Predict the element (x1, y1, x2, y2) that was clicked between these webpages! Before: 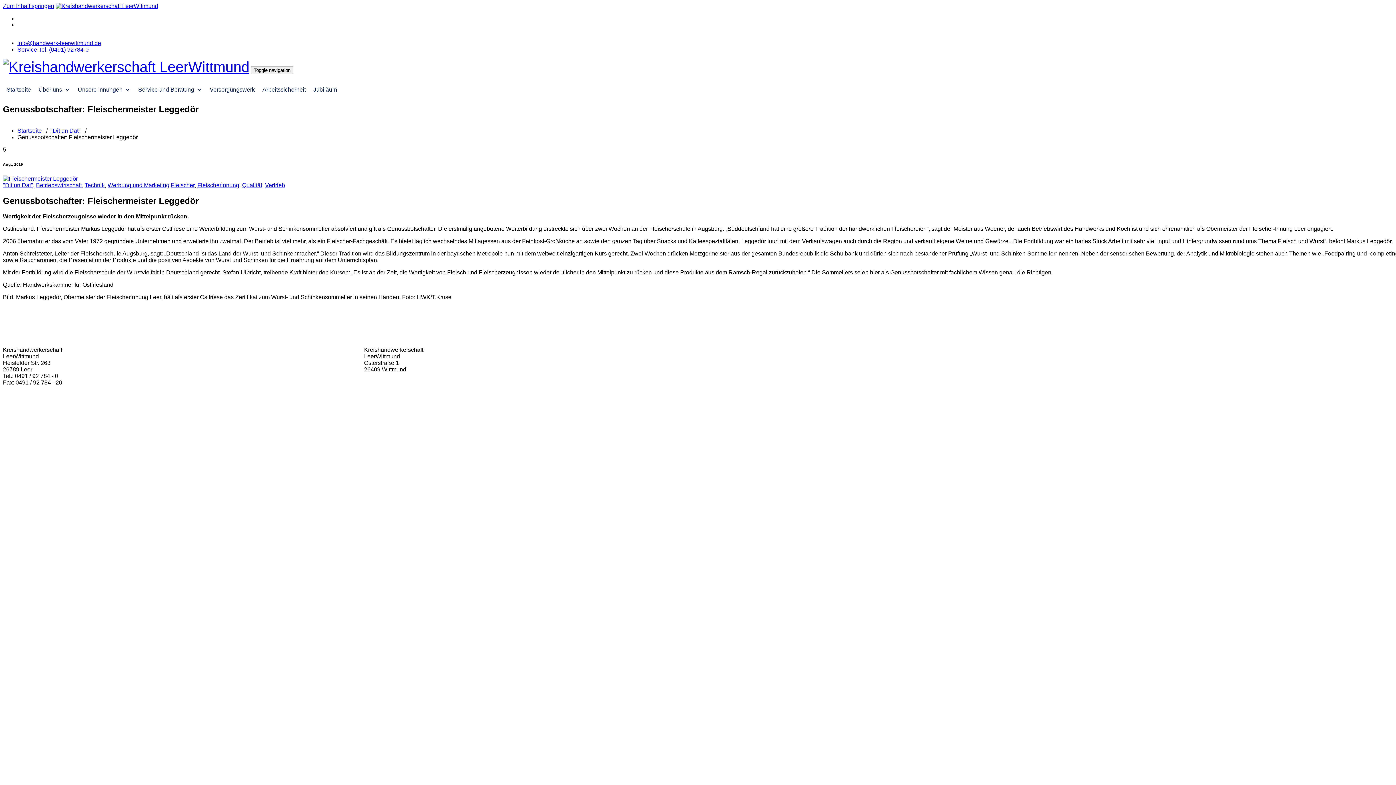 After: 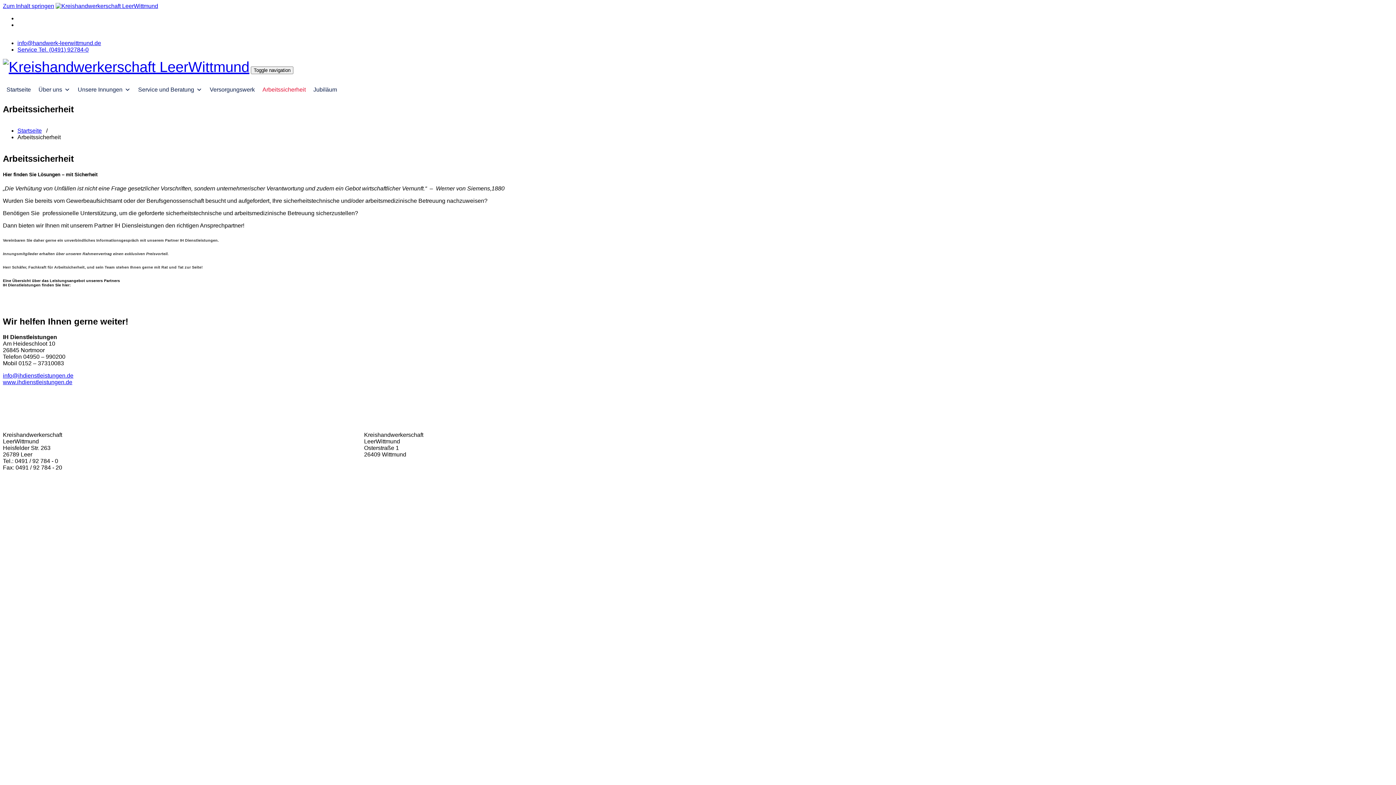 Action: label: Arbeitssicherheit bbox: (258, 82, 309, 97)